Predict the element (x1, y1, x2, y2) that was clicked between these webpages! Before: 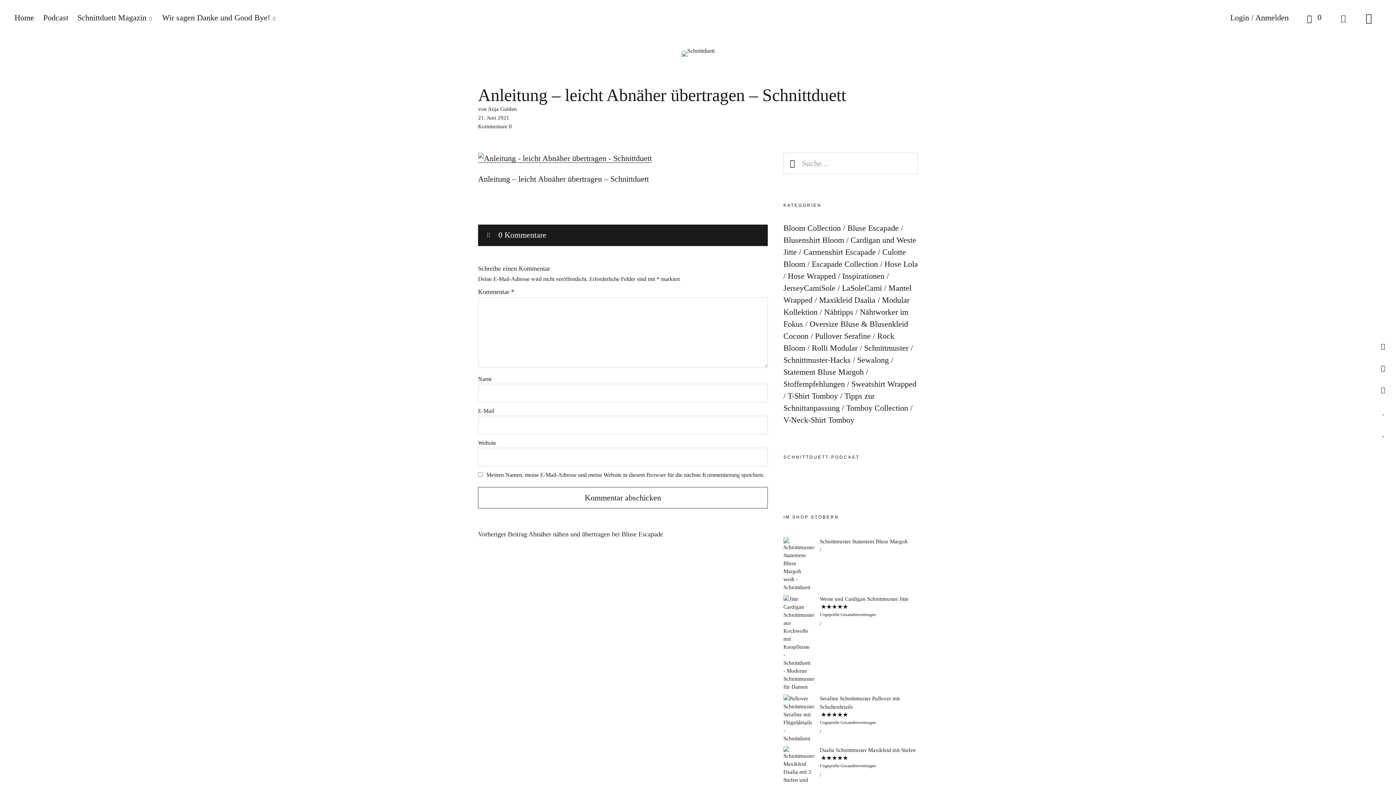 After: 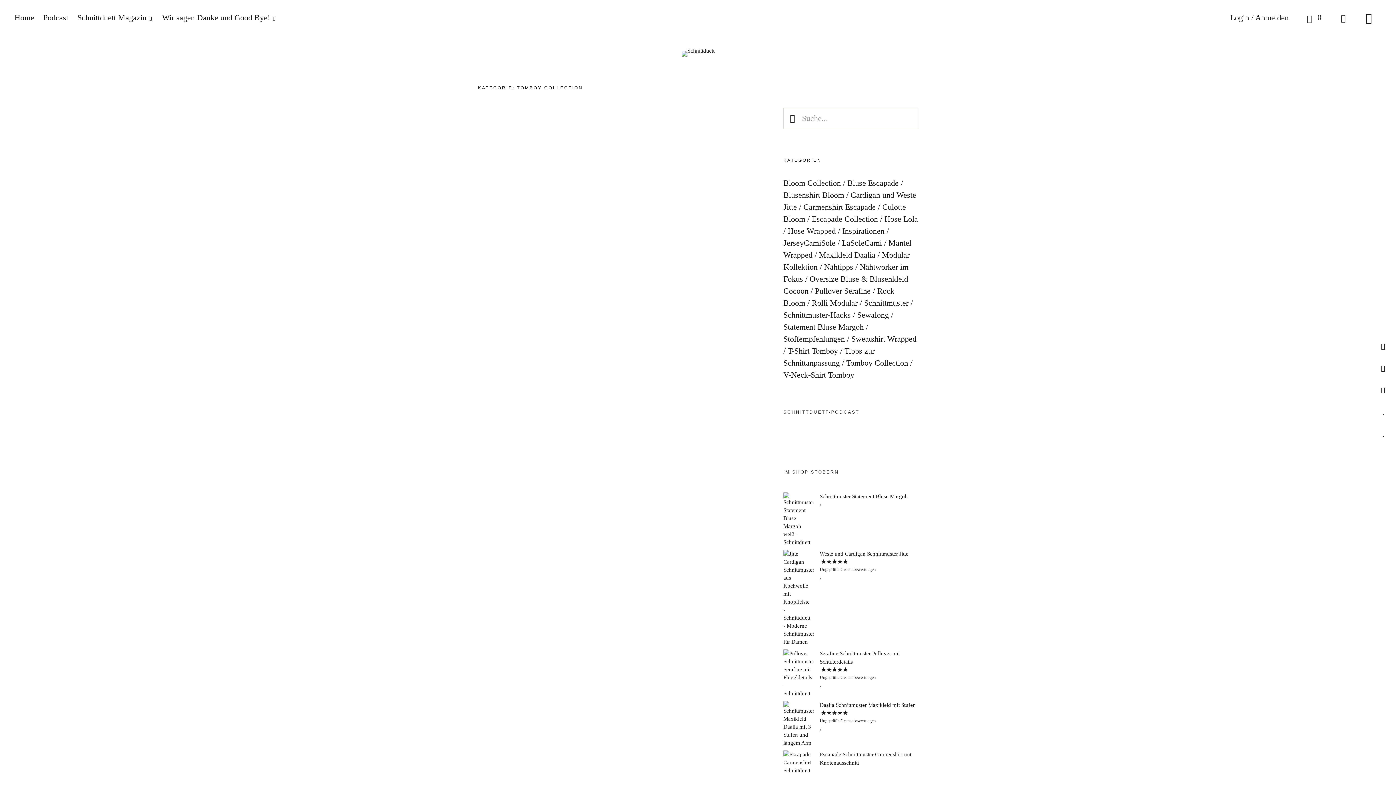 Action: label: Tomboy Collection bbox: (846, 403, 908, 412)